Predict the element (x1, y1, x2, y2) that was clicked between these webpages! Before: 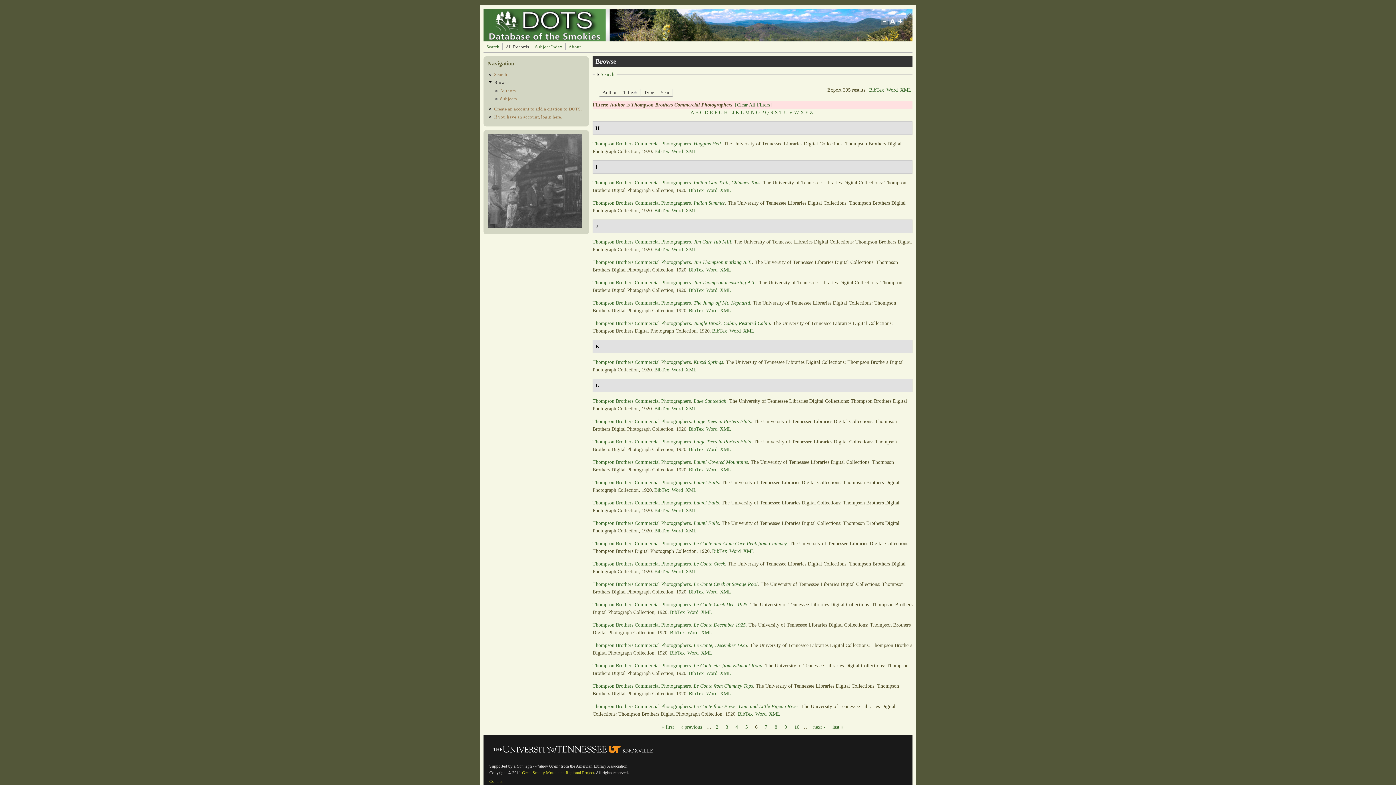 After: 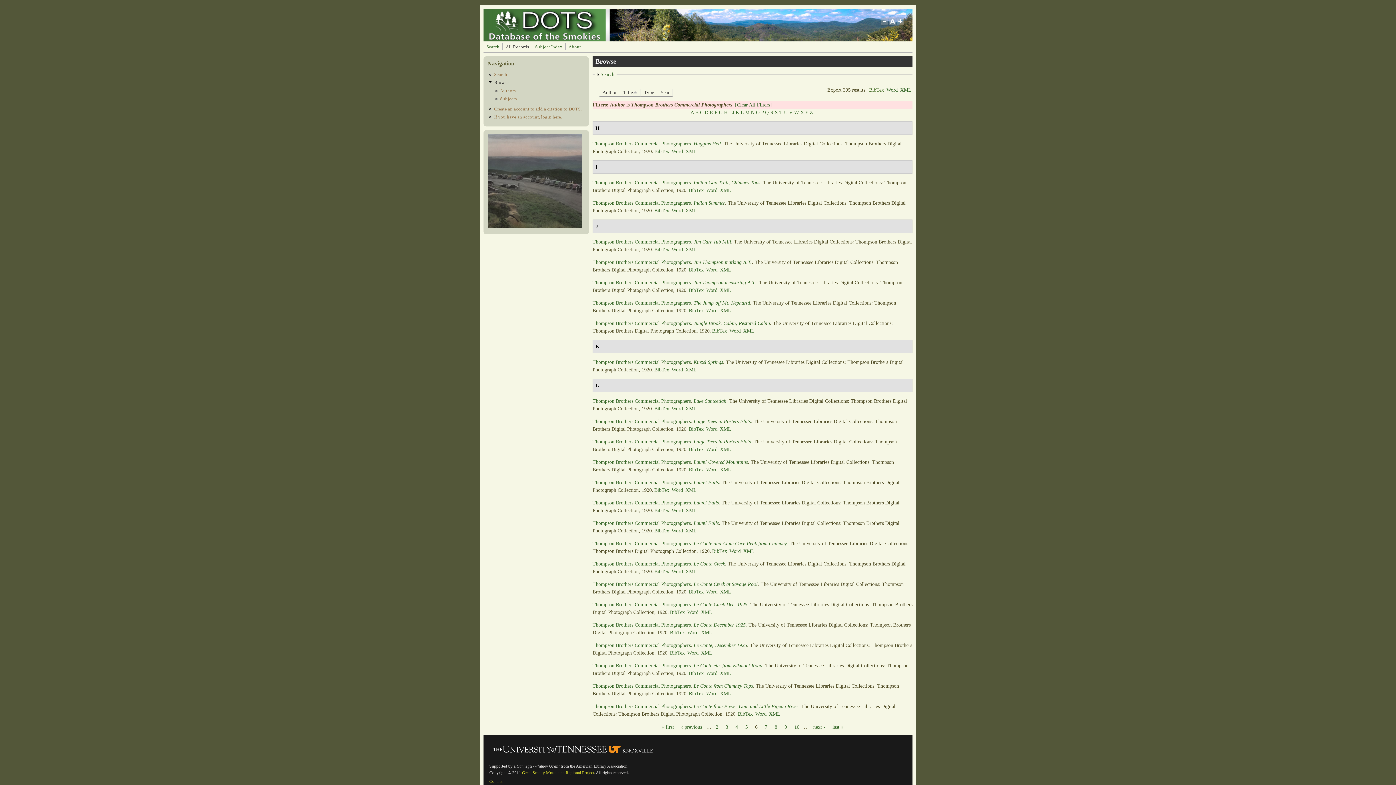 Action: label: BibTex bbox: (869, 87, 884, 92)